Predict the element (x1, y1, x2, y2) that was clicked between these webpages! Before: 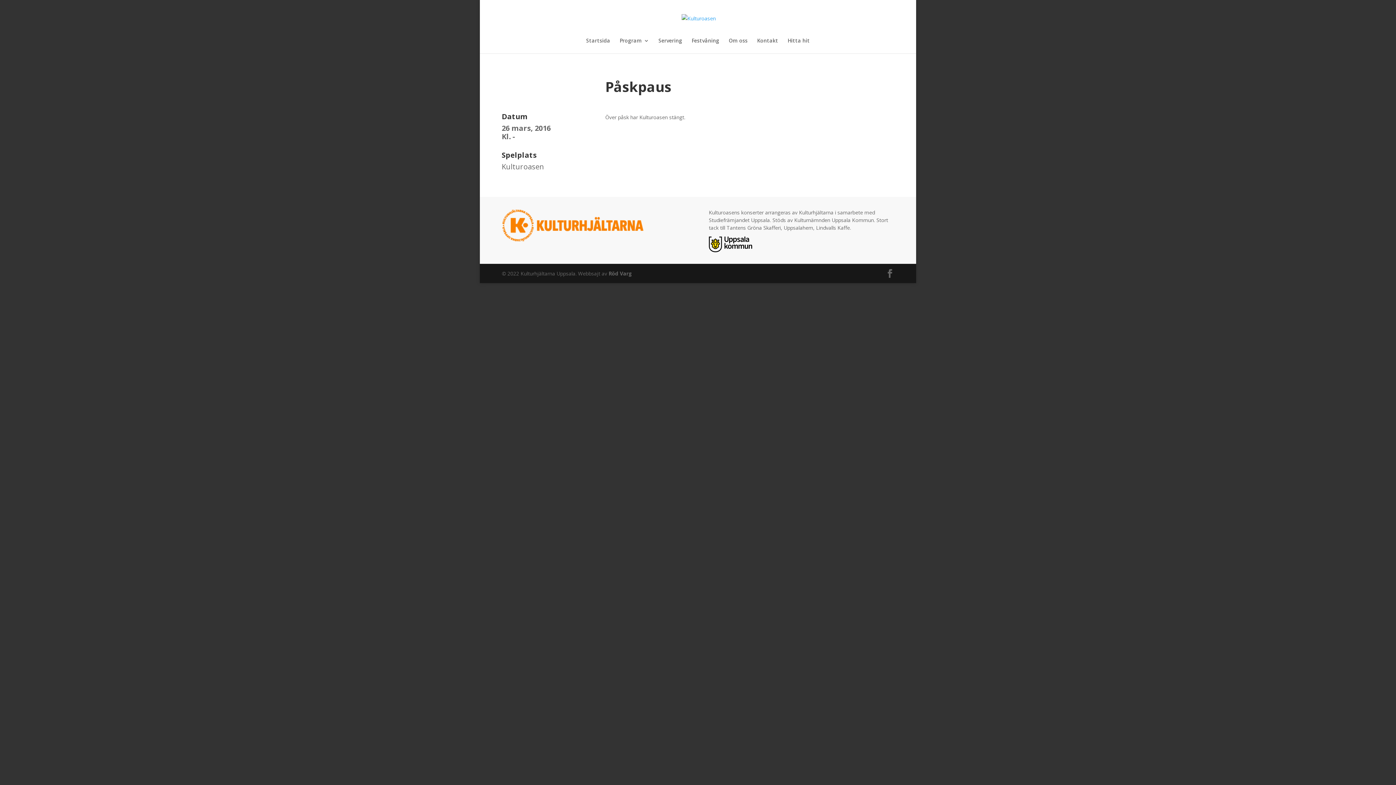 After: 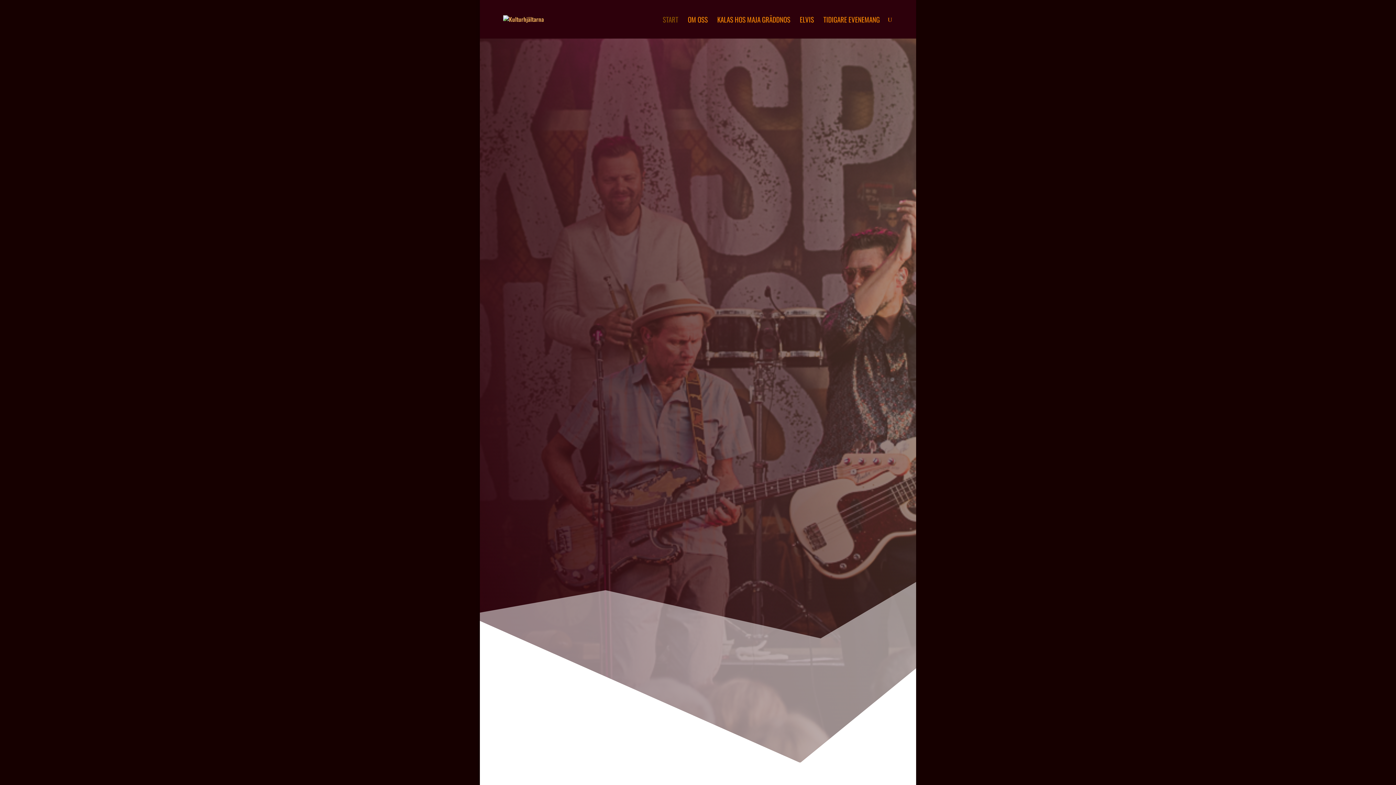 Action: bbox: (501, 237, 644, 244)